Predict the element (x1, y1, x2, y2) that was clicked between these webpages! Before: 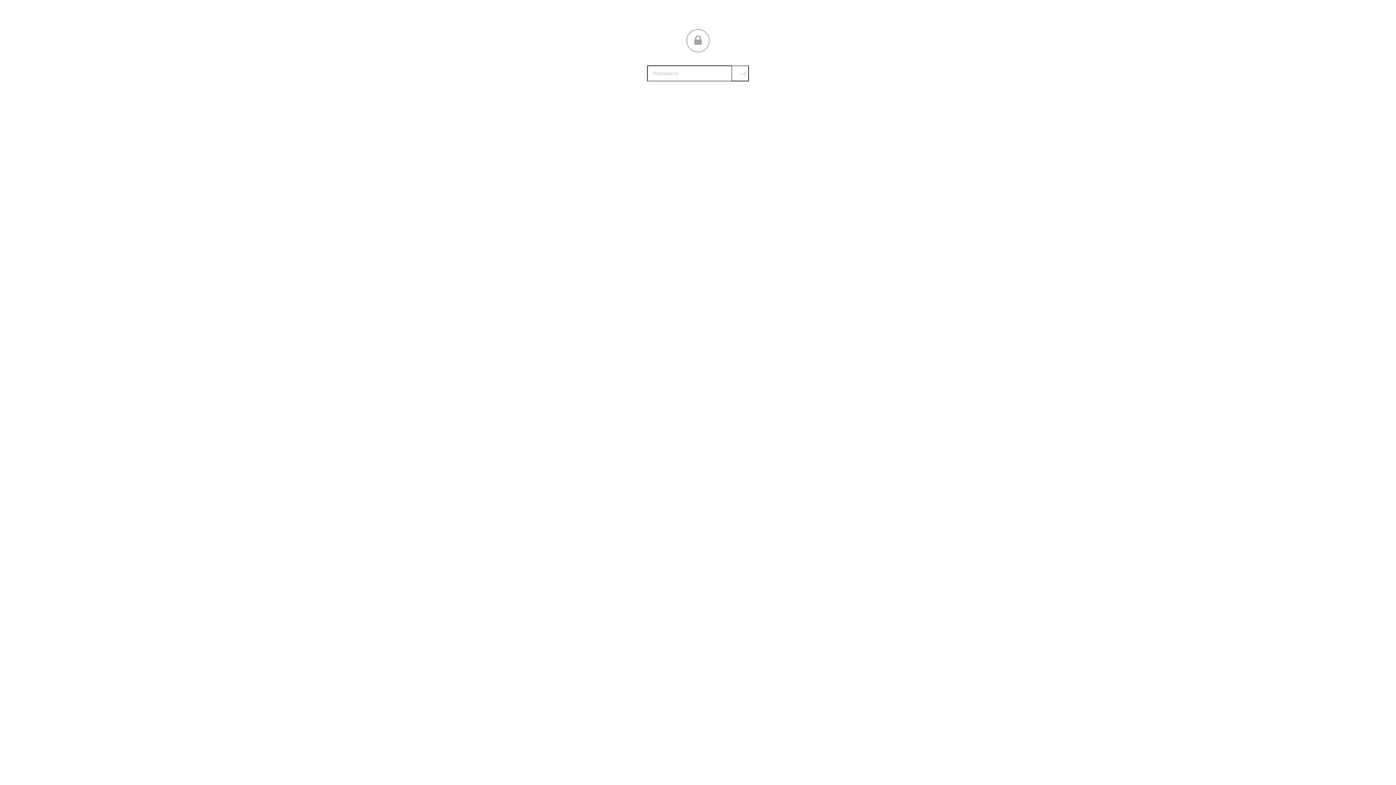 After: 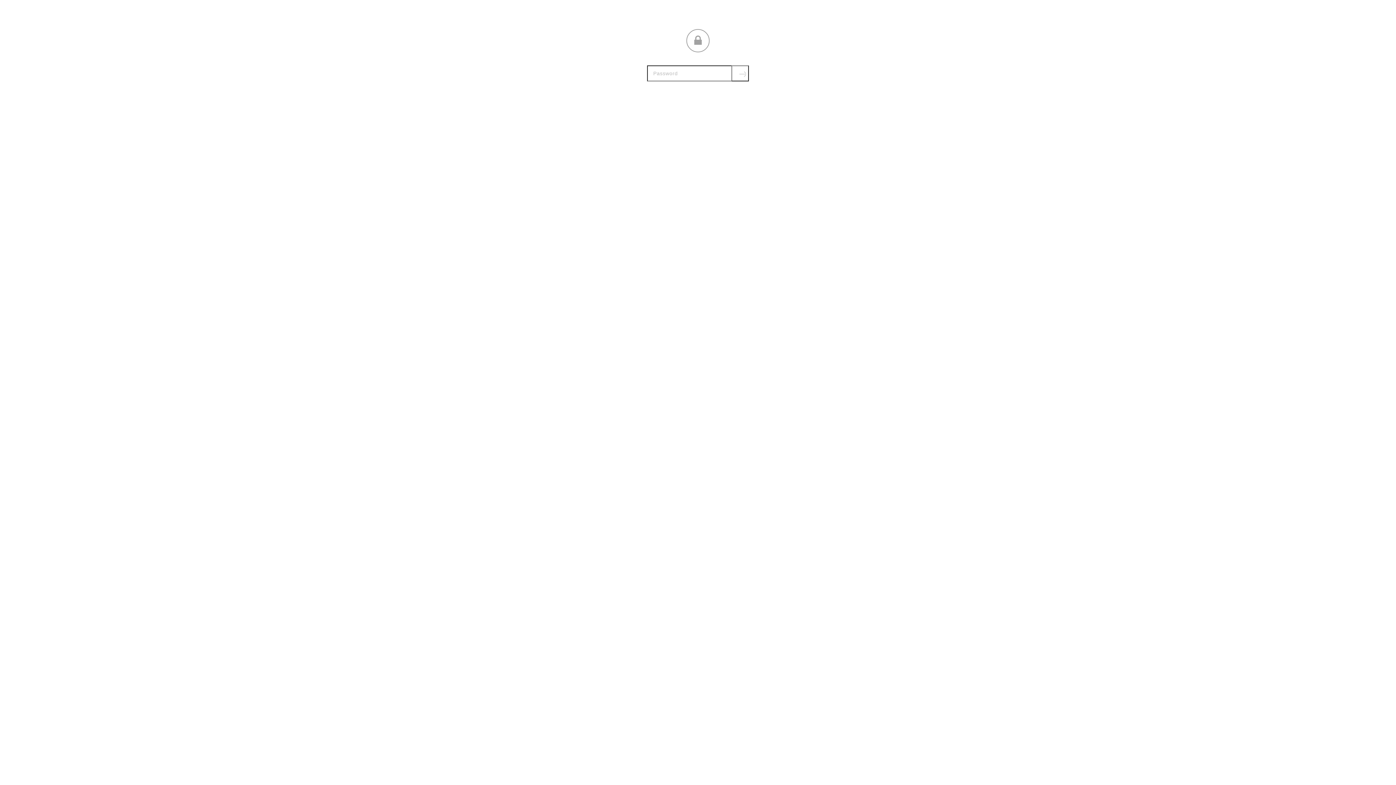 Action: bbox: (731, 65, 749, 81) label: Submit